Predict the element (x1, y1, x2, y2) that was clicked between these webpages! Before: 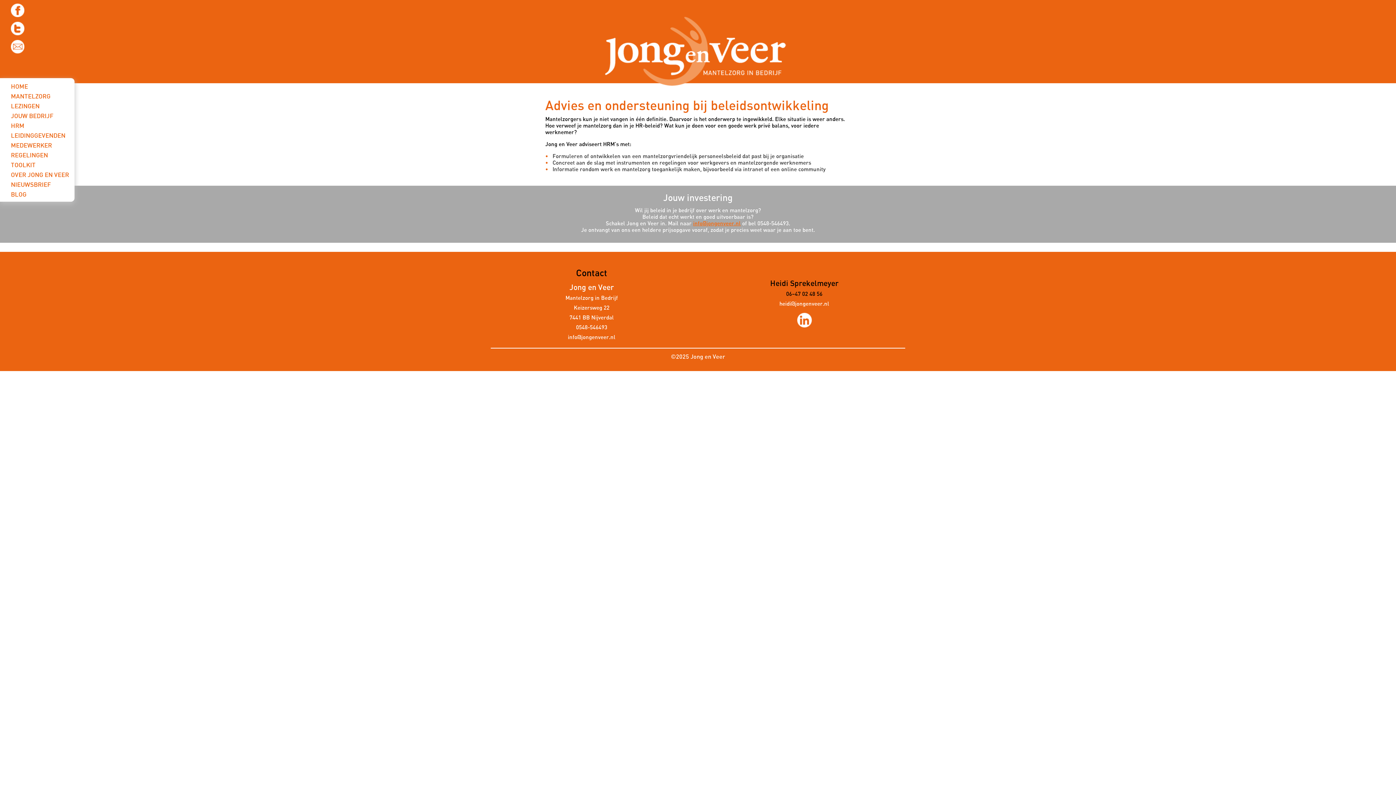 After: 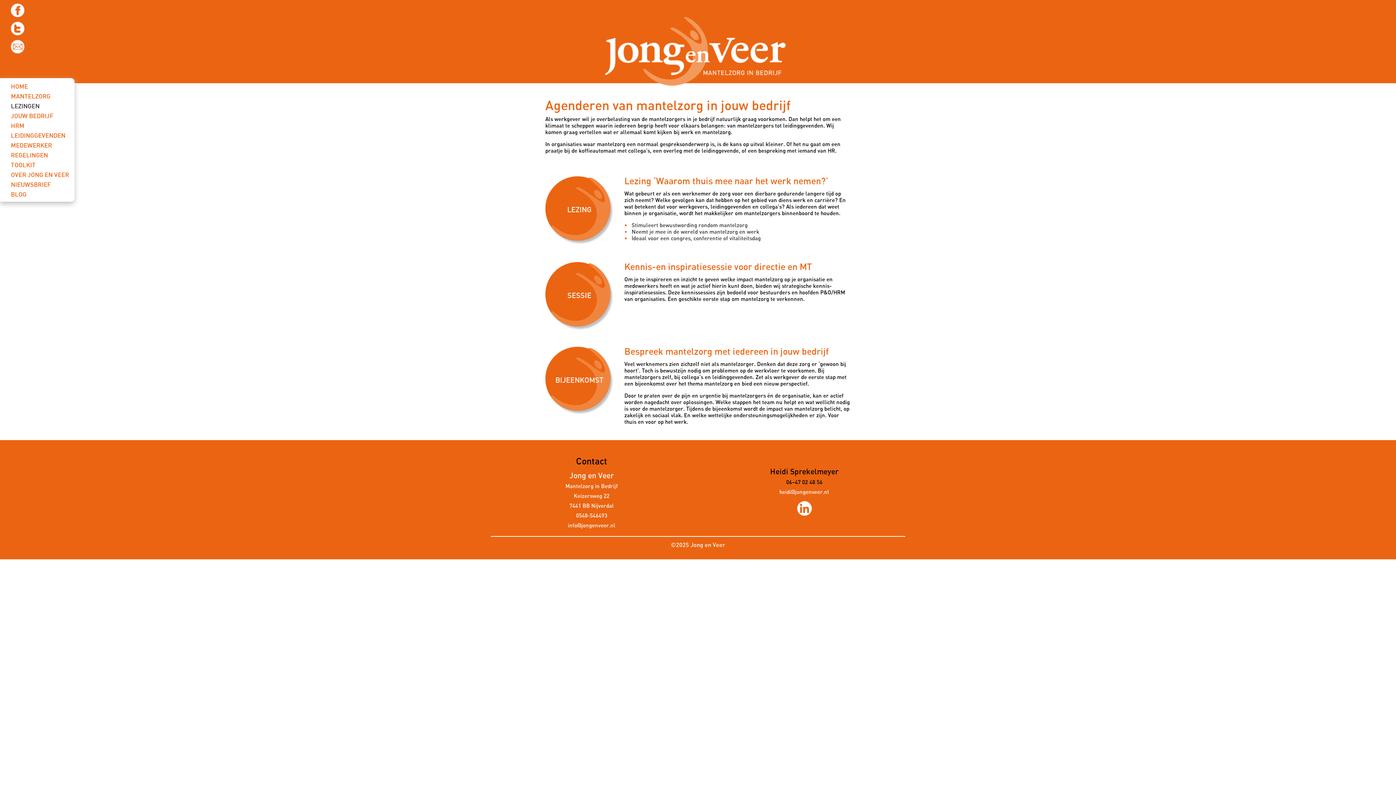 Action: label: LEZINGEN bbox: (10, 101, 39, 111)